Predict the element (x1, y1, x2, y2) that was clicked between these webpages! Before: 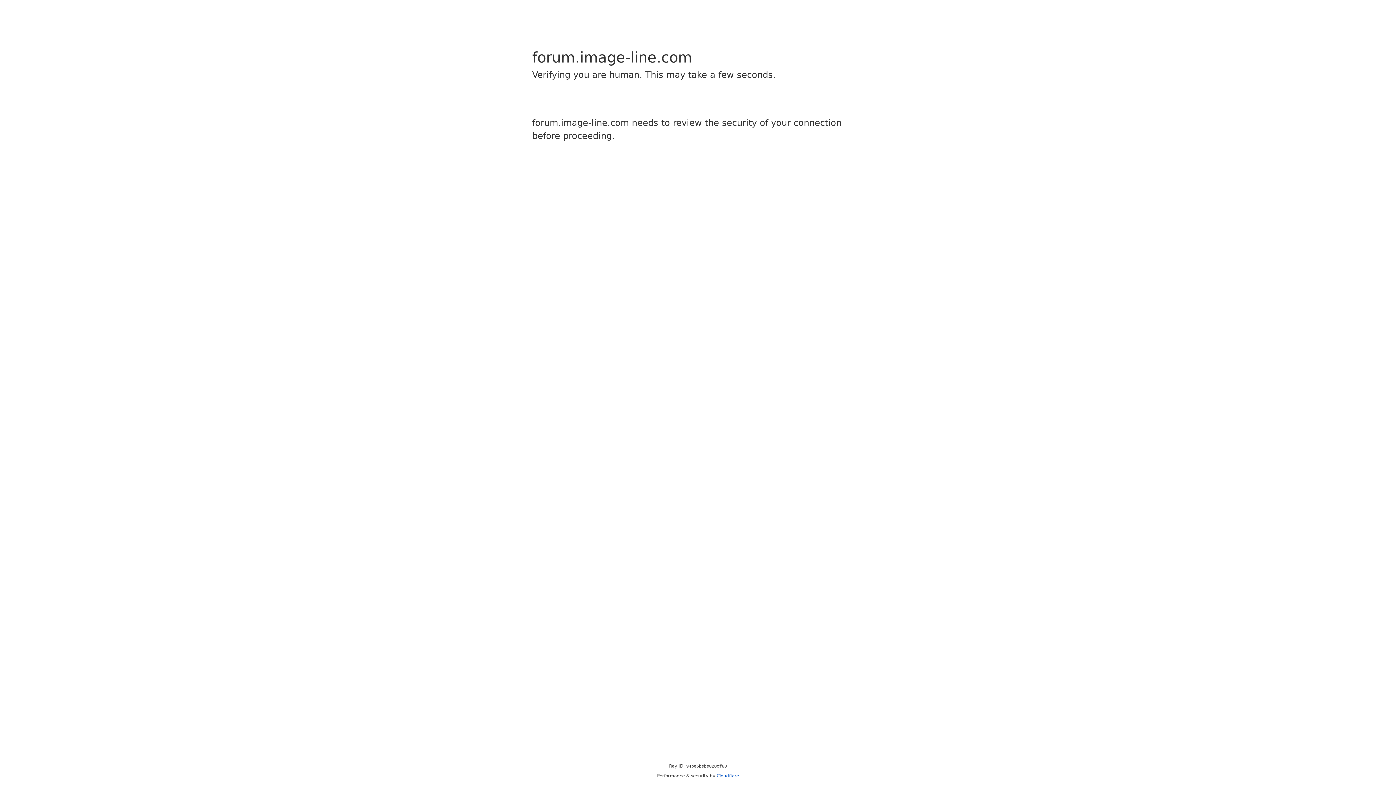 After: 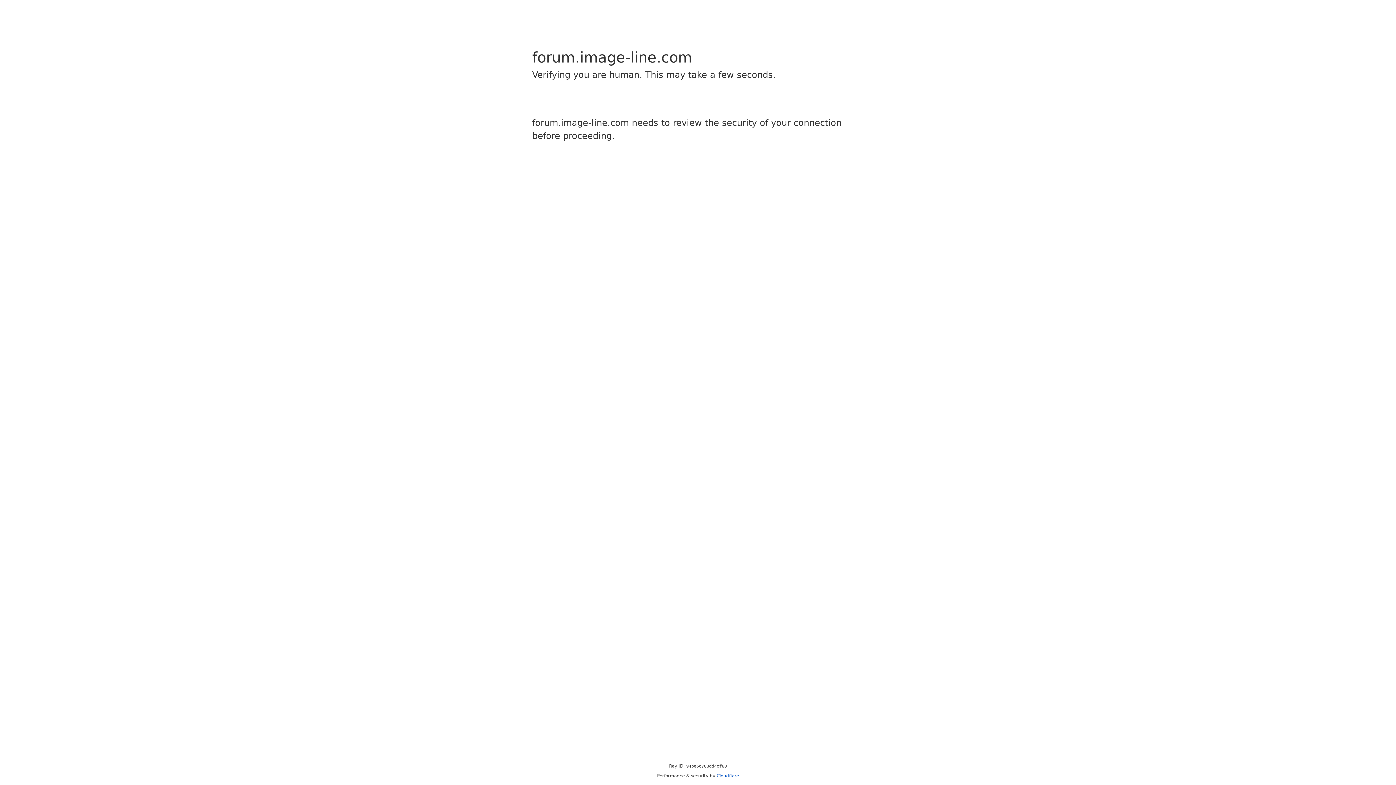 Action: label: Cloudflare bbox: (716, 773, 739, 778)